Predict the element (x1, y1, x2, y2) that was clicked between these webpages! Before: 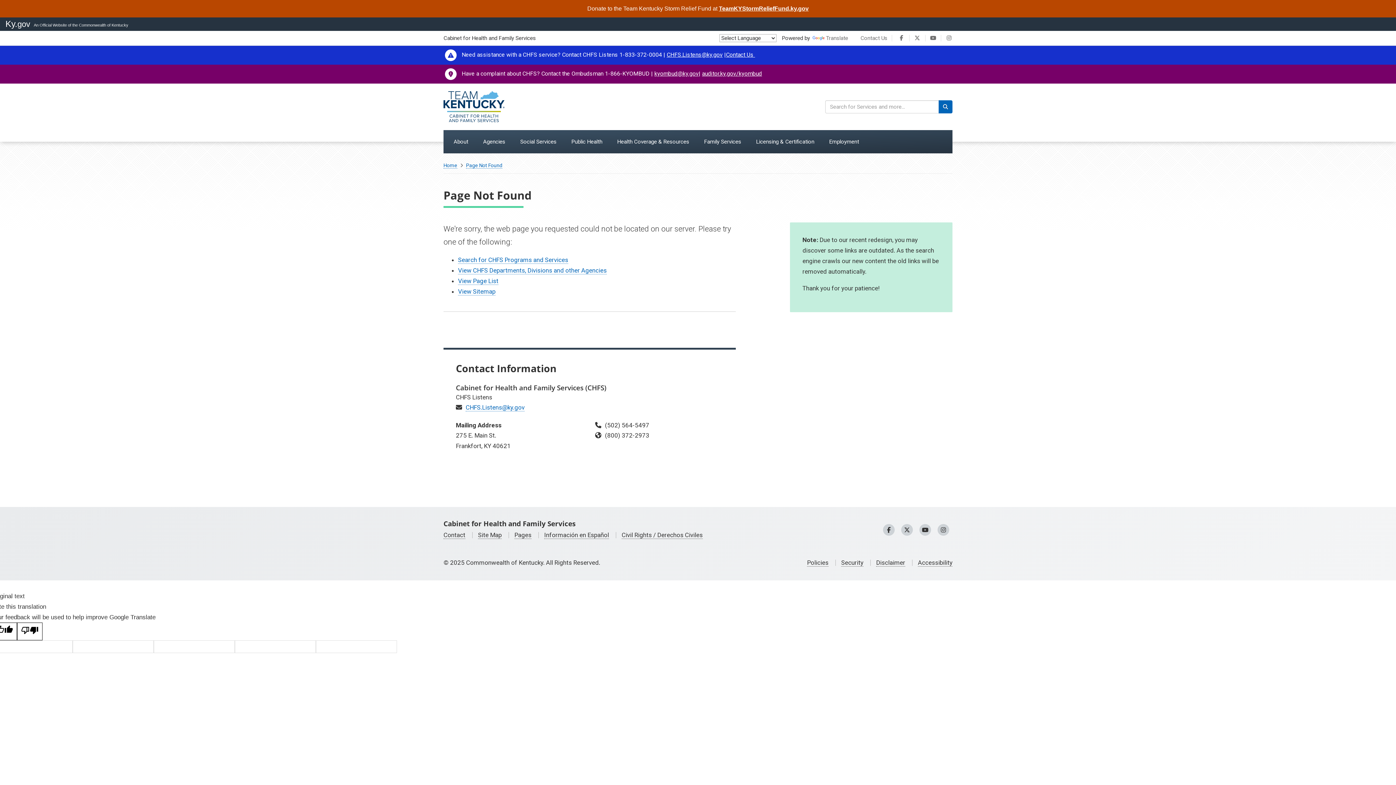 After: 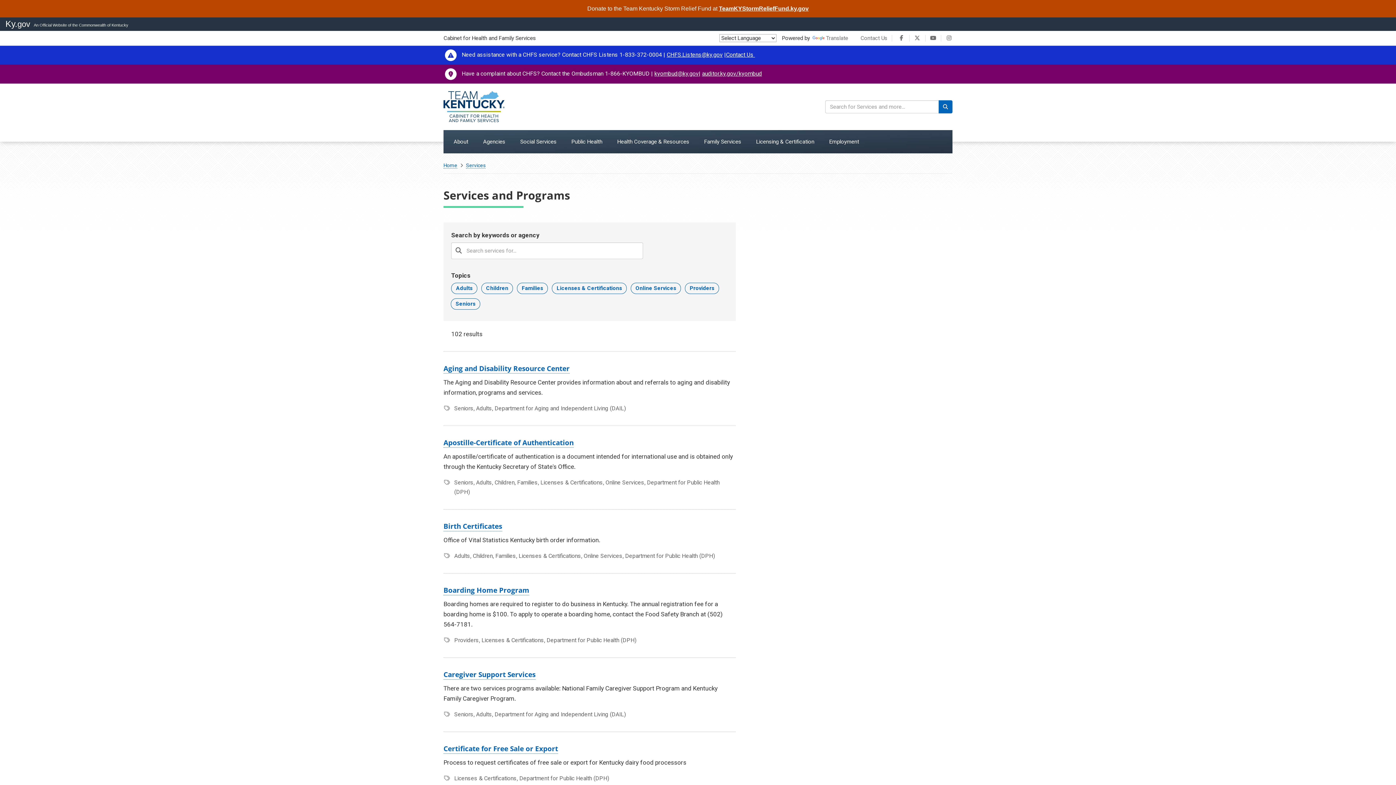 Action: bbox: (458, 256, 568, 263) label: Search for CHFS Programs and Services